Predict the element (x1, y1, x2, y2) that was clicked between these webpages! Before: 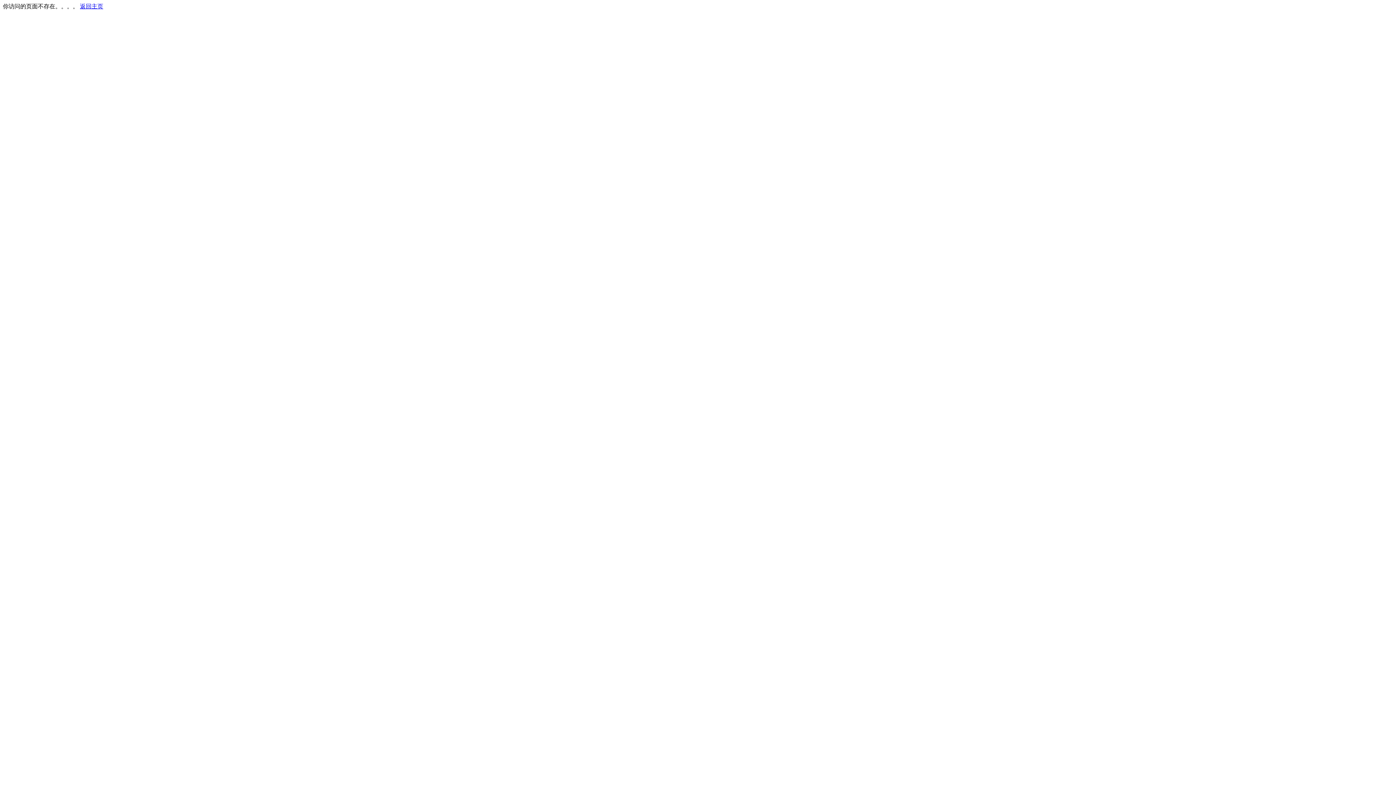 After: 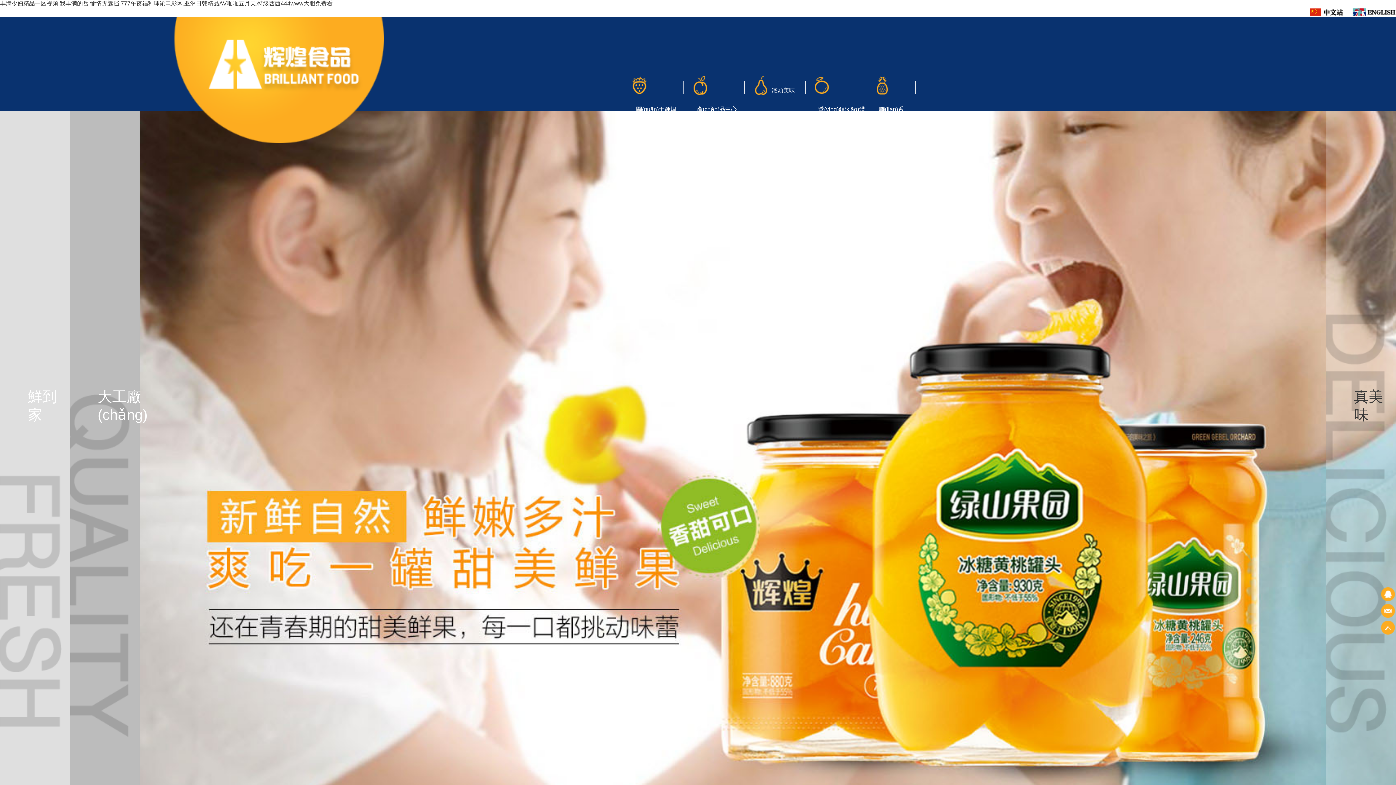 Action: bbox: (80, 3, 103, 9) label: 返回主页